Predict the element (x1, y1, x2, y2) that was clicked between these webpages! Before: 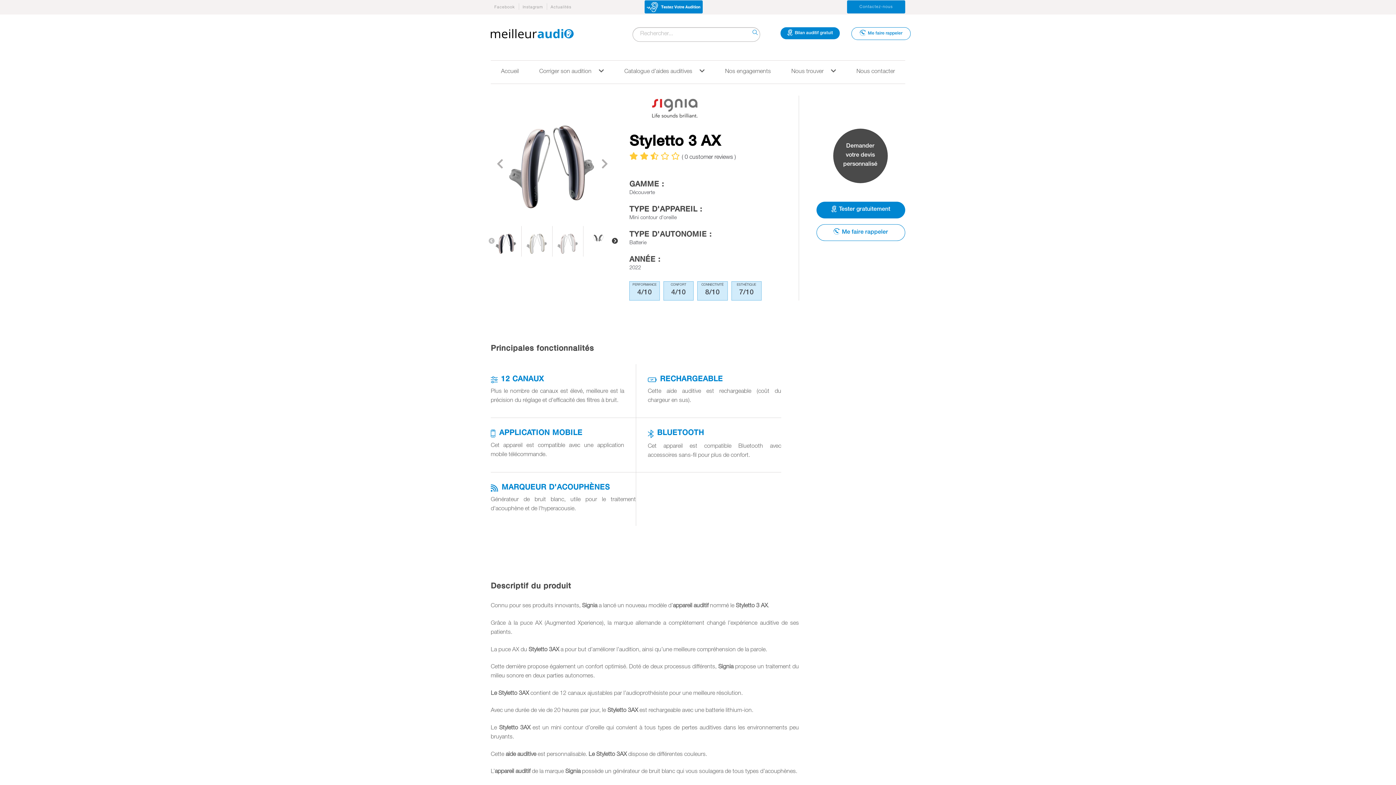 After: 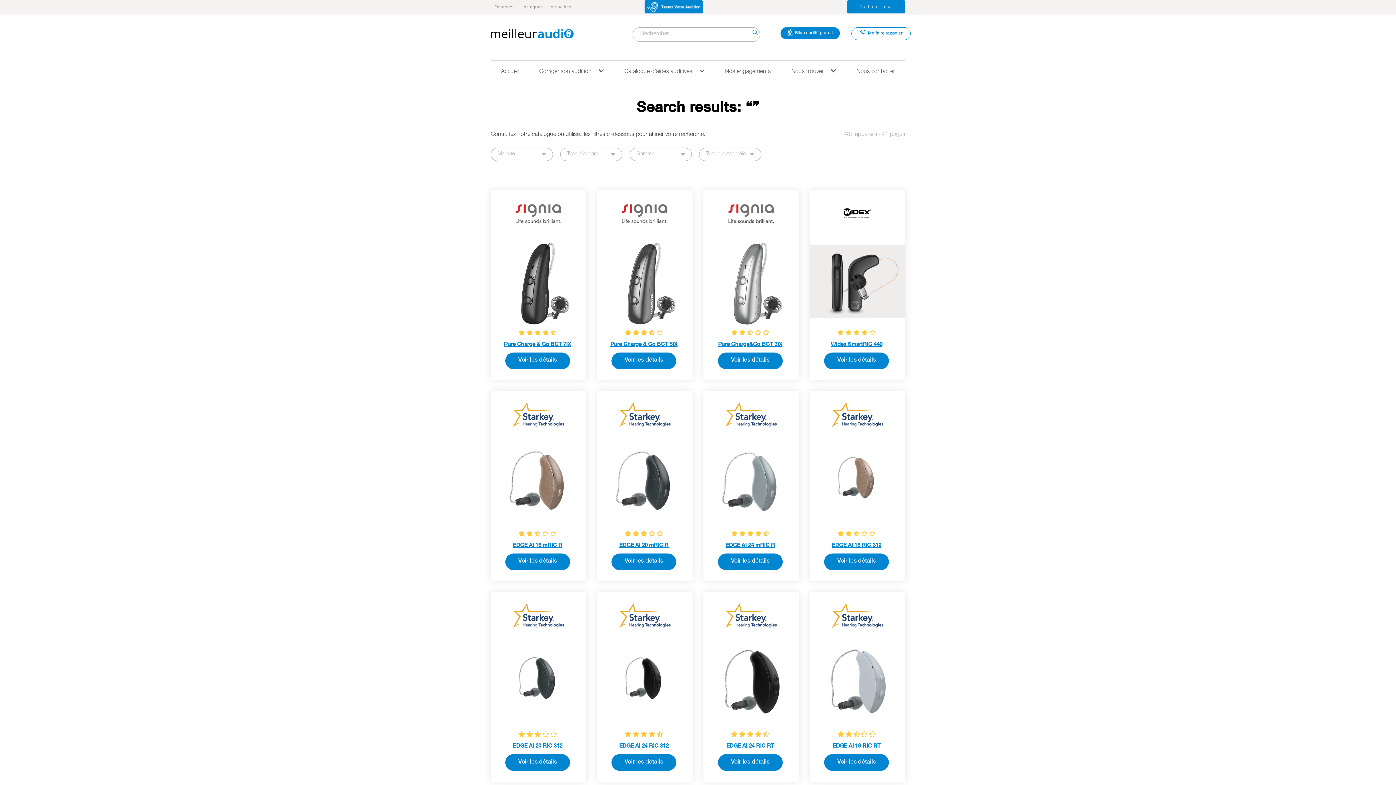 Action: bbox: (752, 30, 758, 39)